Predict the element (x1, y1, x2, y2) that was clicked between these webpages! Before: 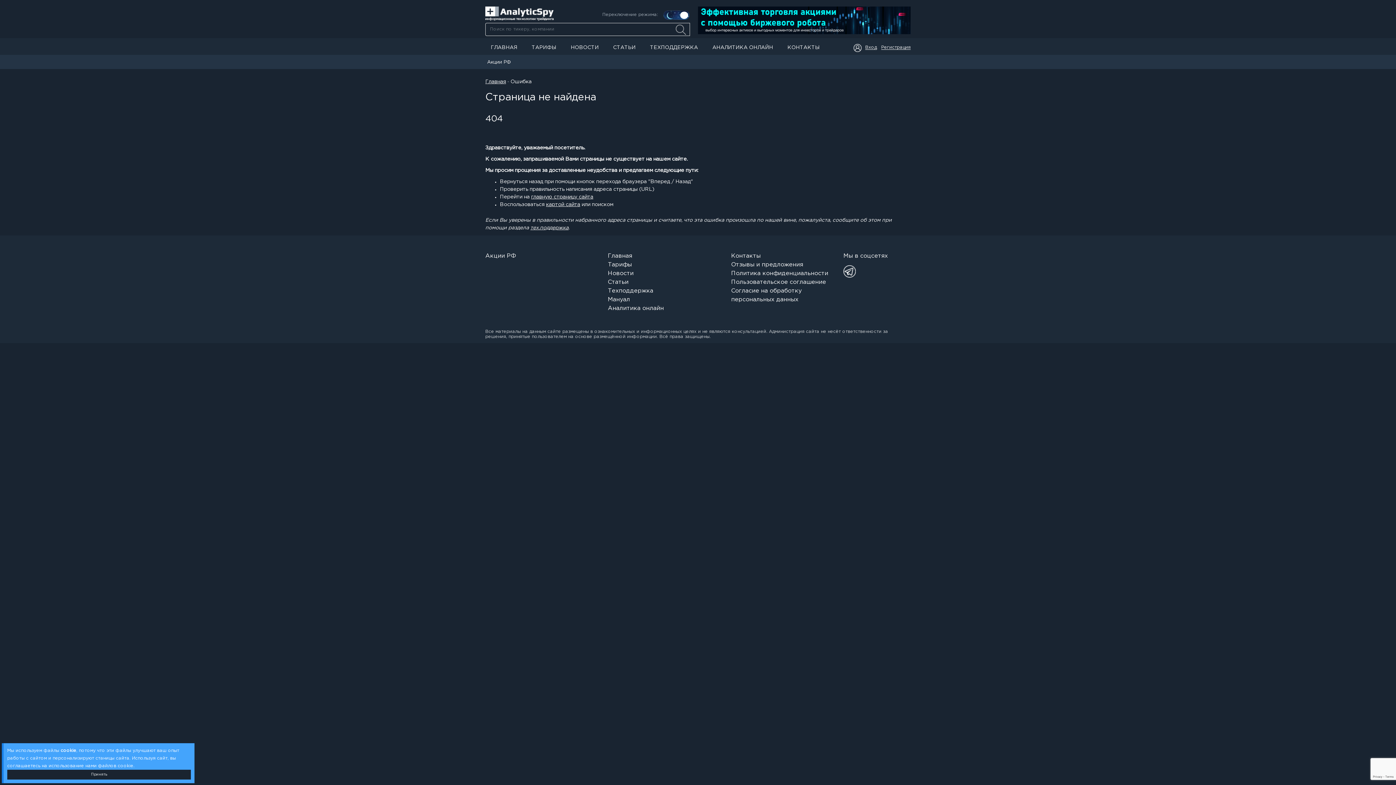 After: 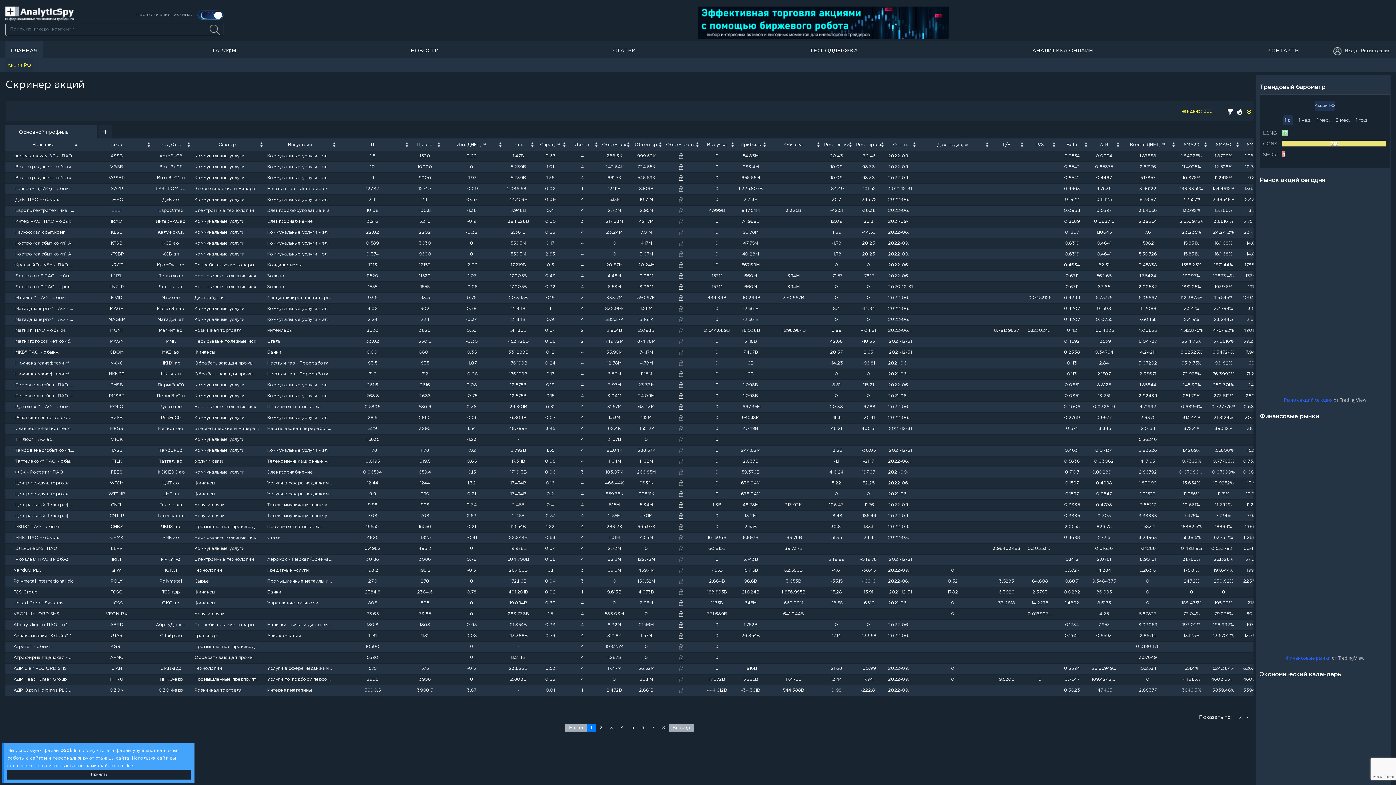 Action: bbox: (531, 194, 593, 199) label: главную страницу сайта